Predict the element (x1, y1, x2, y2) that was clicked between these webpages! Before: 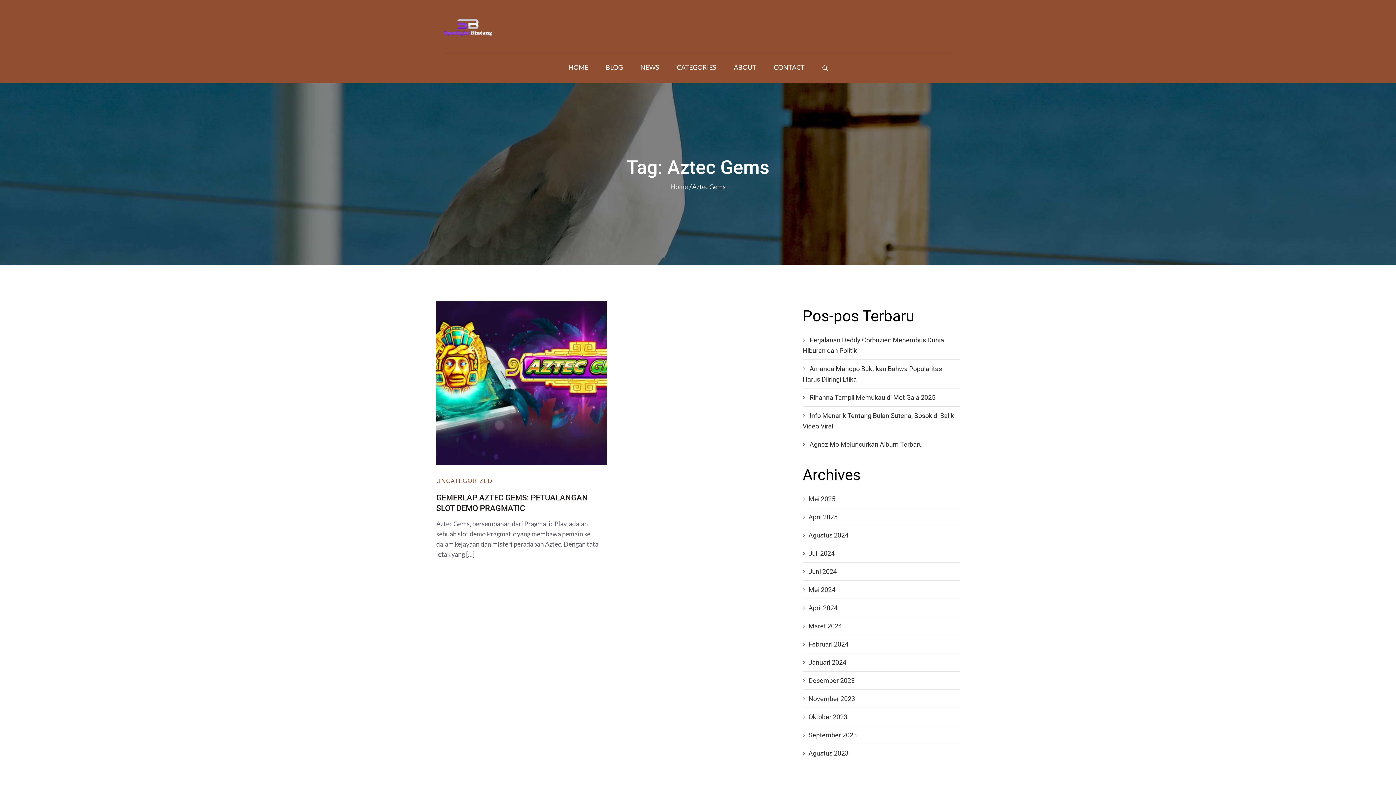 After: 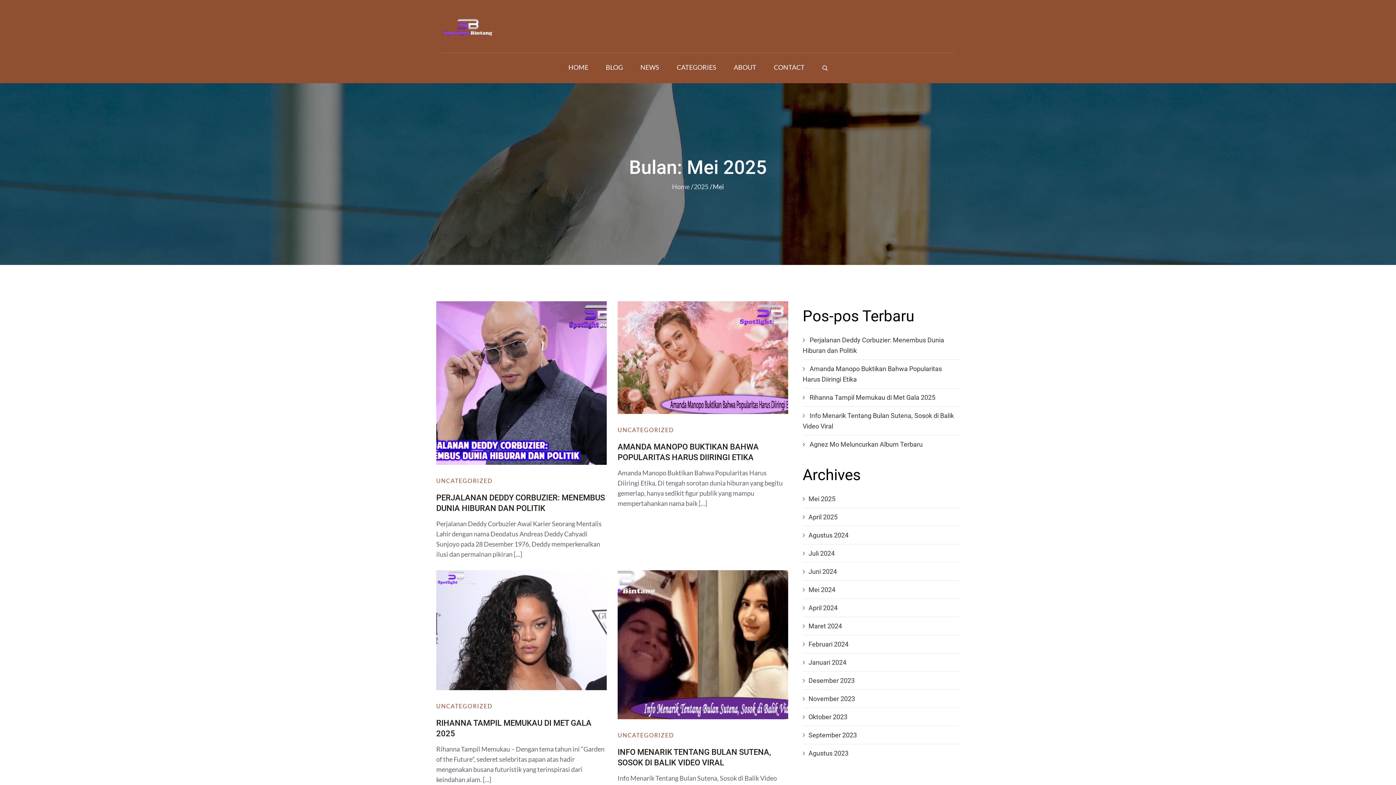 Action: label: Mei 2025 bbox: (808, 495, 835, 502)